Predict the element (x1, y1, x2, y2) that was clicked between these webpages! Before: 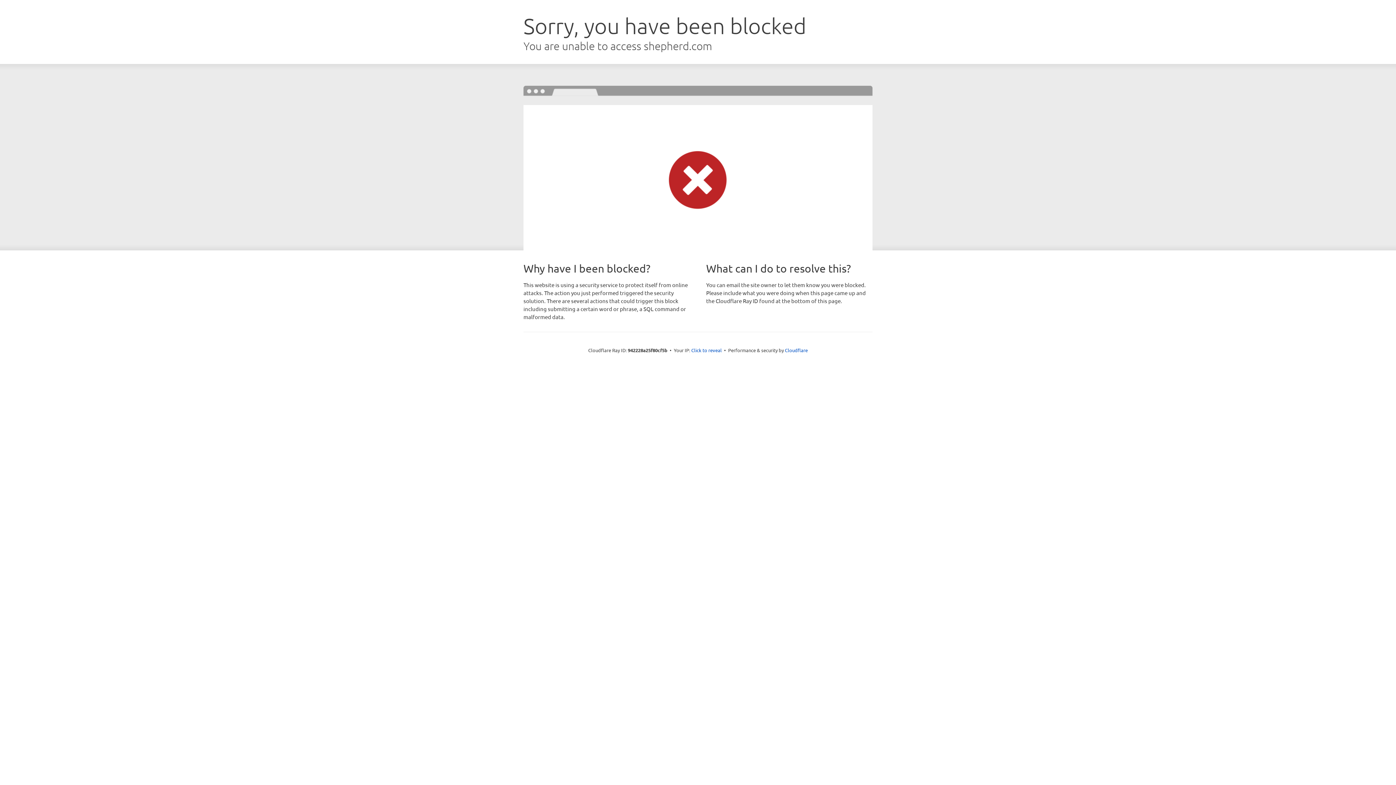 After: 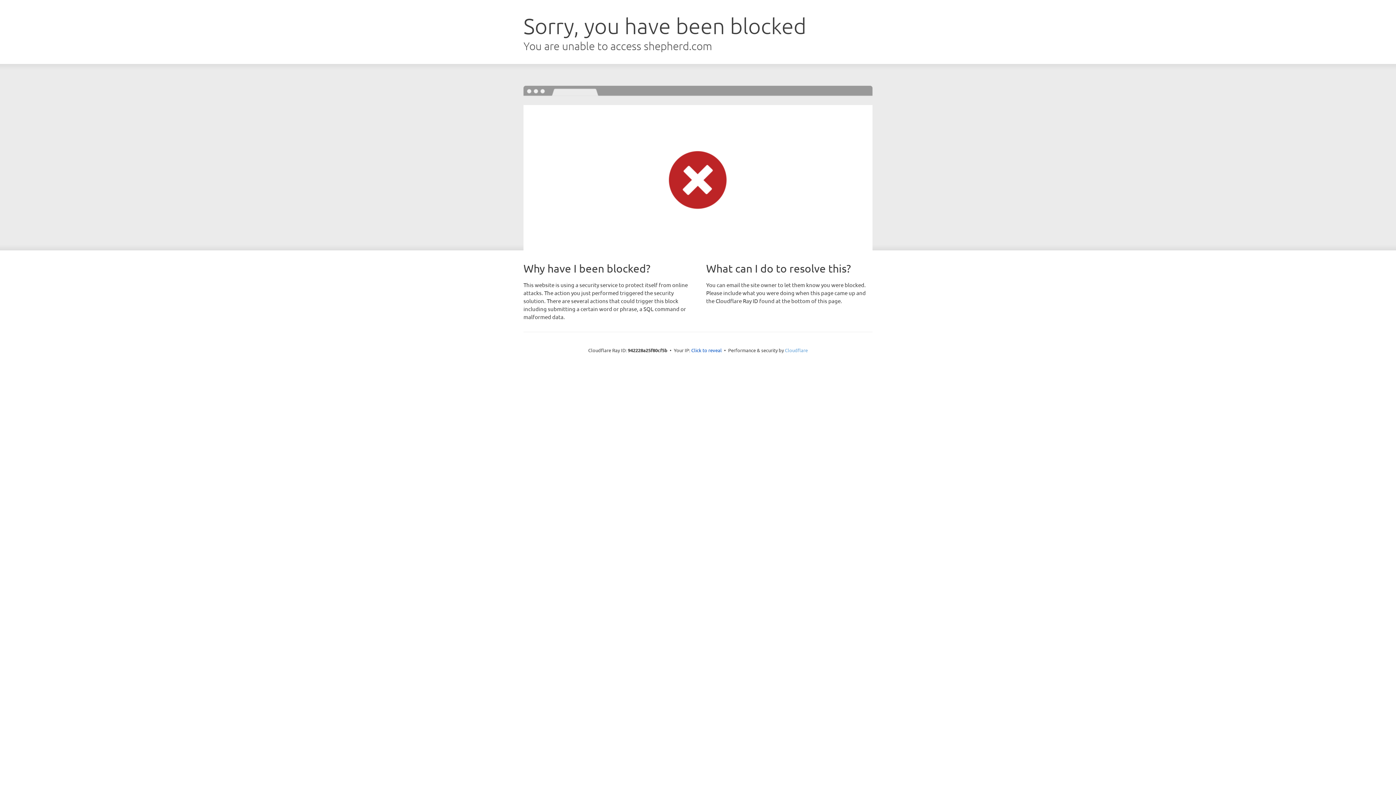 Action: label: Cloudflare bbox: (785, 347, 808, 353)